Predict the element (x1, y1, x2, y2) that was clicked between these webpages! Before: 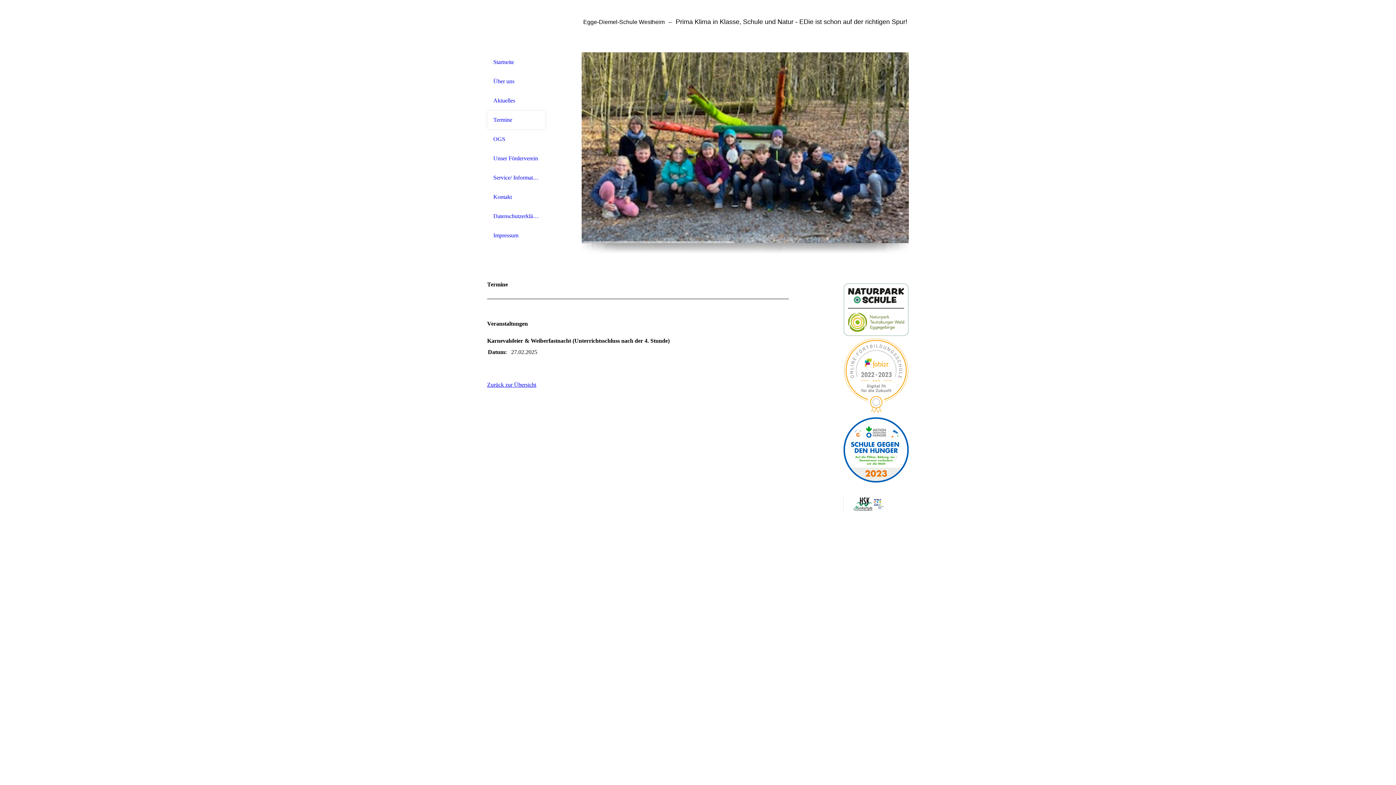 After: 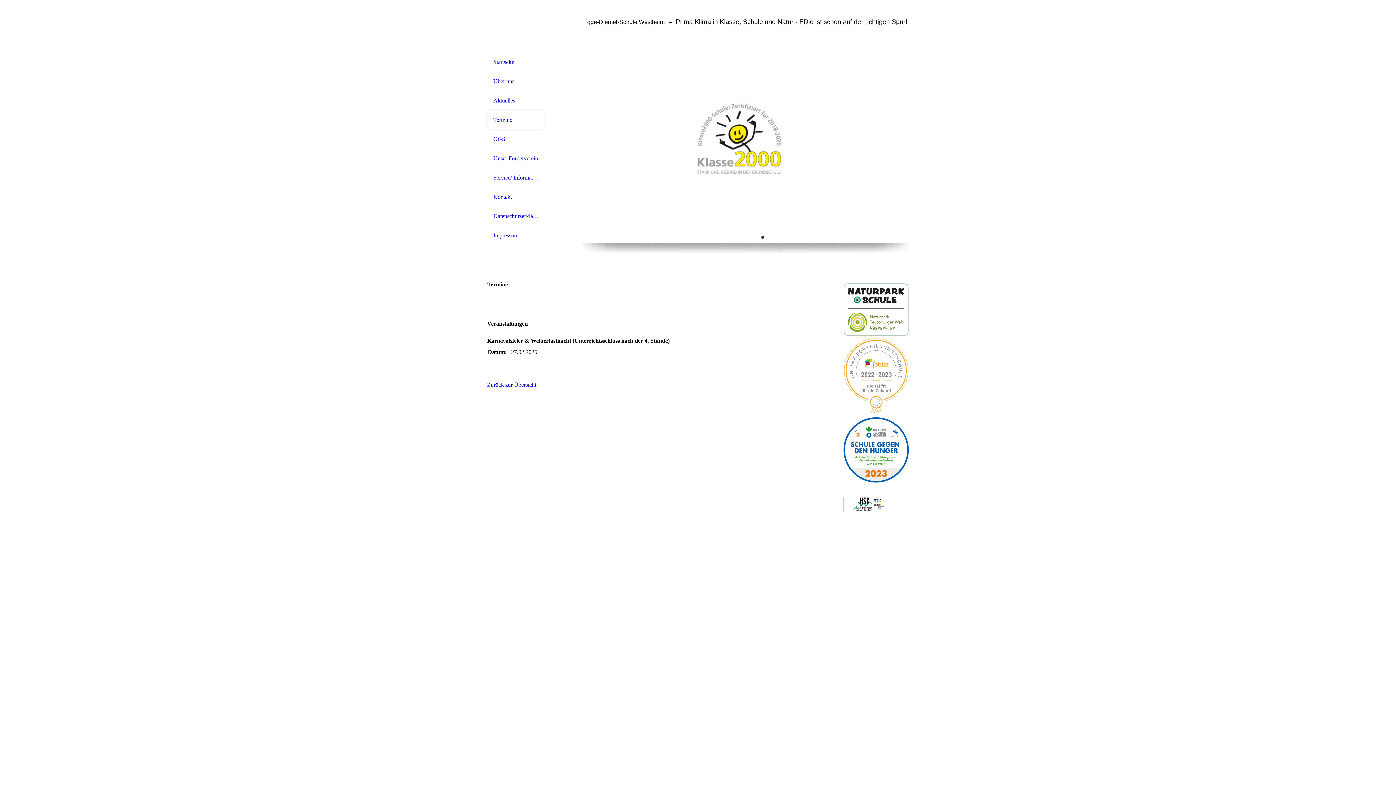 Action: bbox: (760, 235, 765, 239)